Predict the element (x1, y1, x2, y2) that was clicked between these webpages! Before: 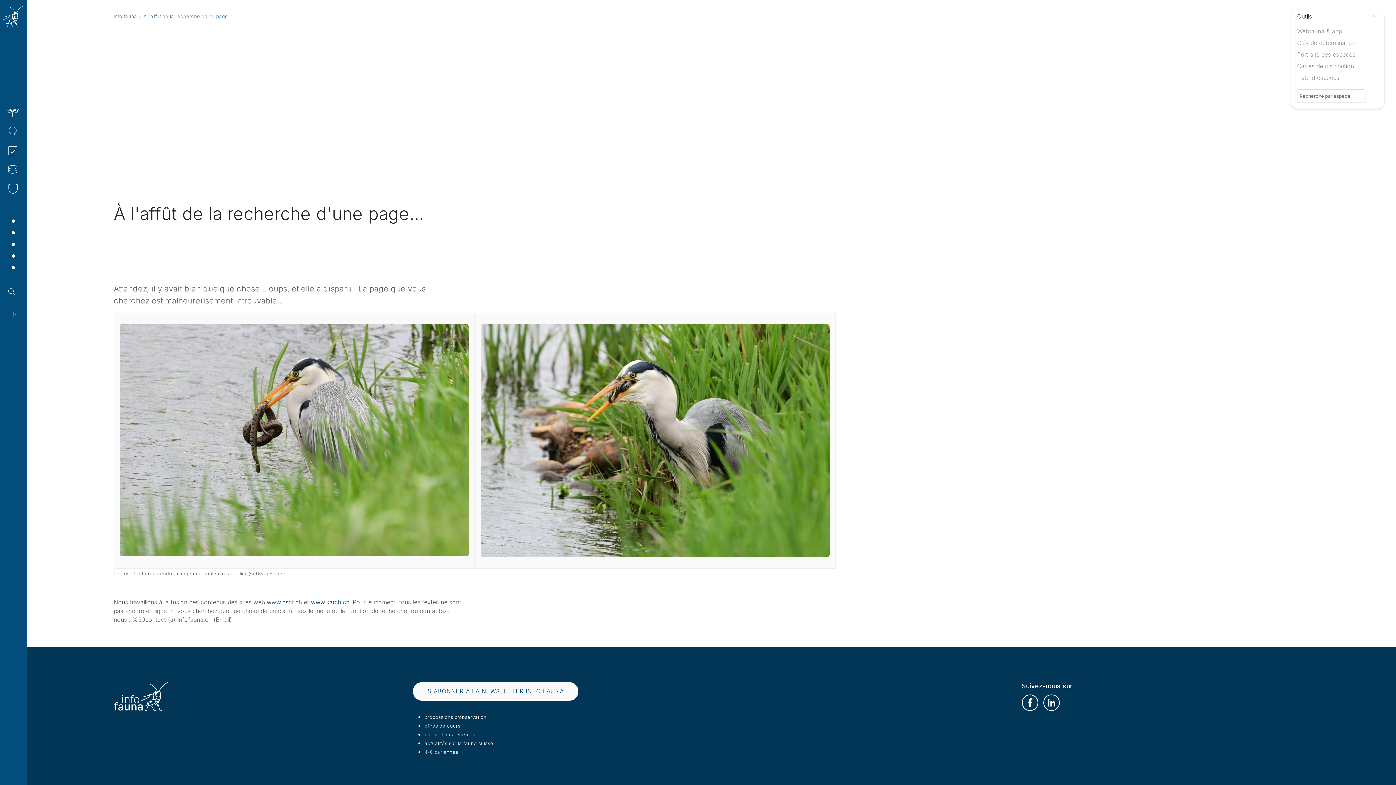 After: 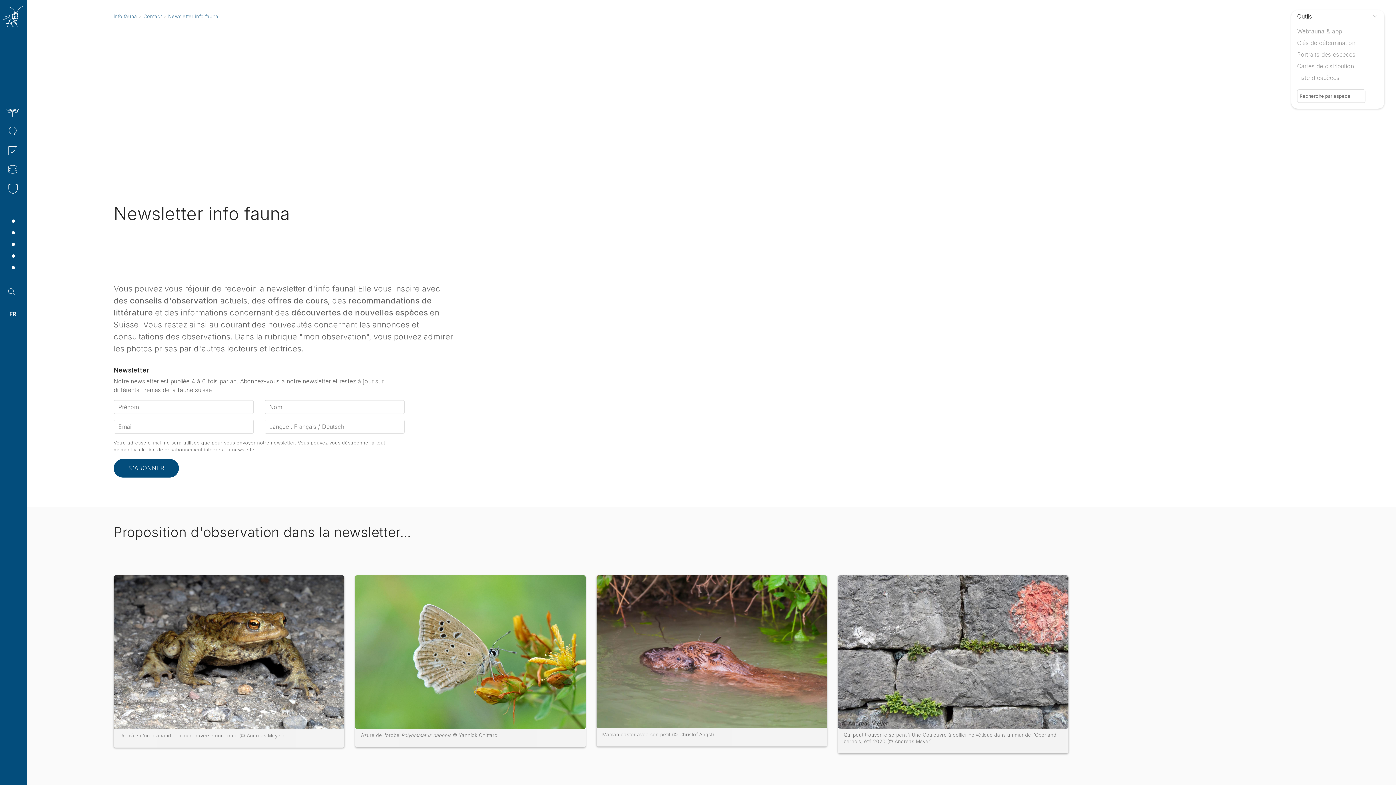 Action: label: S'ABONNER À LA NEWSLETTER INFO FAUNA bbox: (413, 682, 578, 700)